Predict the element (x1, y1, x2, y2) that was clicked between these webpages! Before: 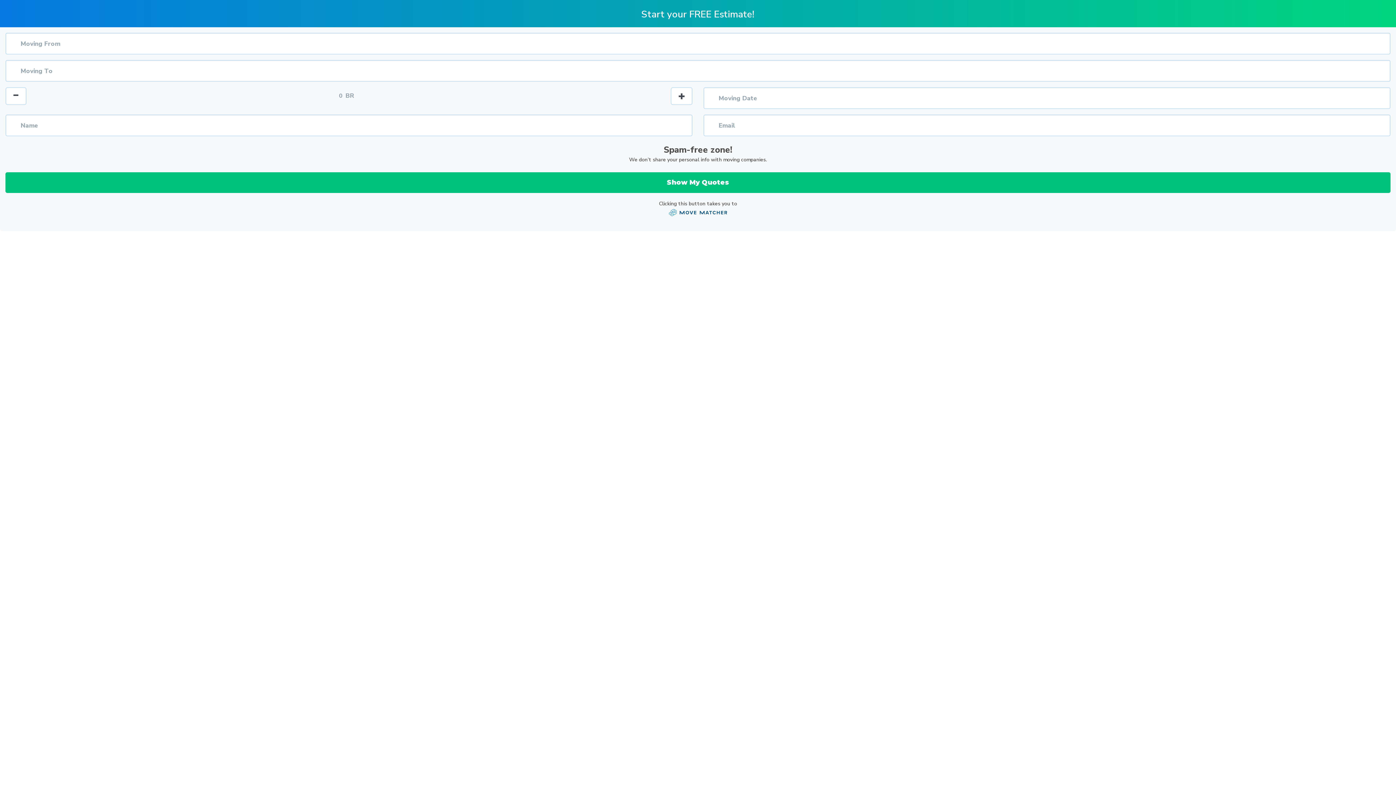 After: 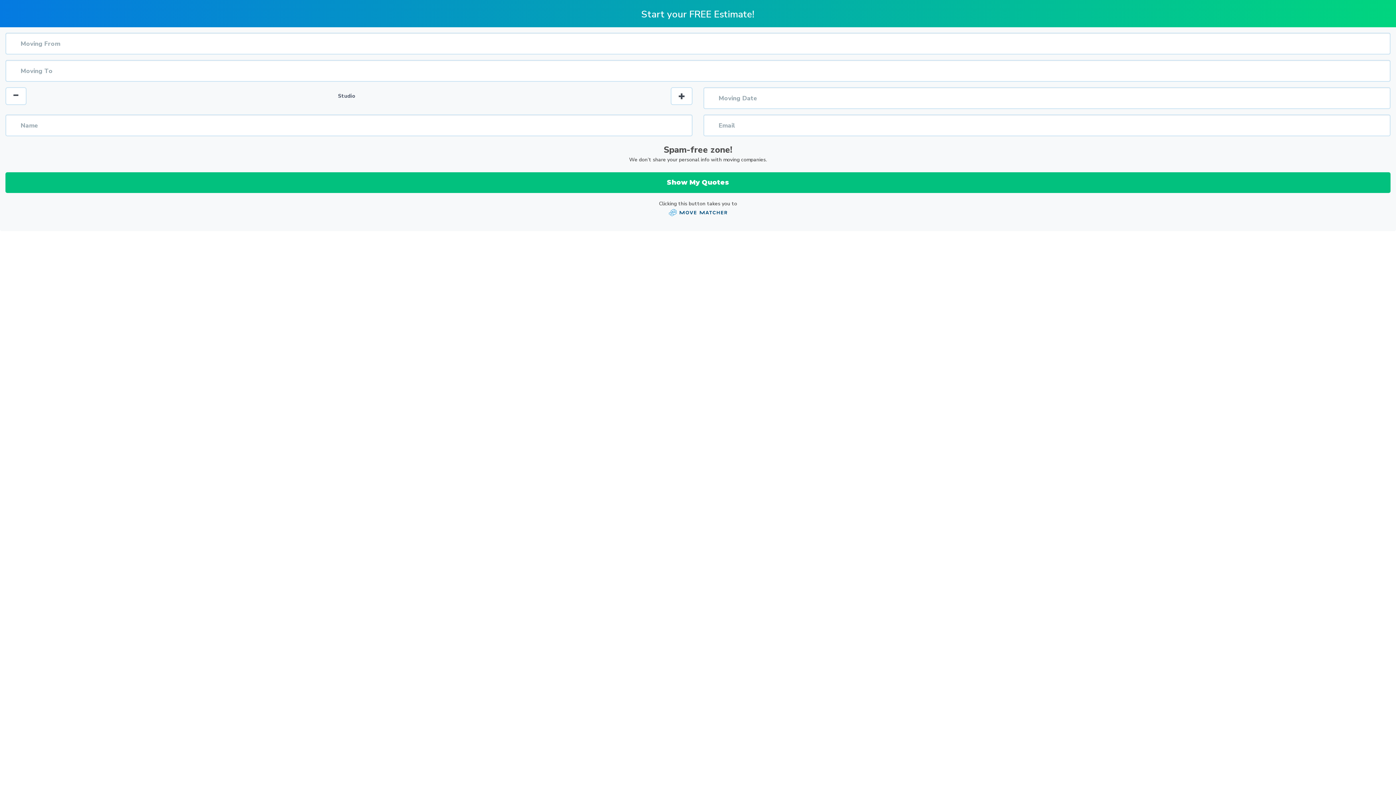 Action: bbox: (670, 87, 692, 105)